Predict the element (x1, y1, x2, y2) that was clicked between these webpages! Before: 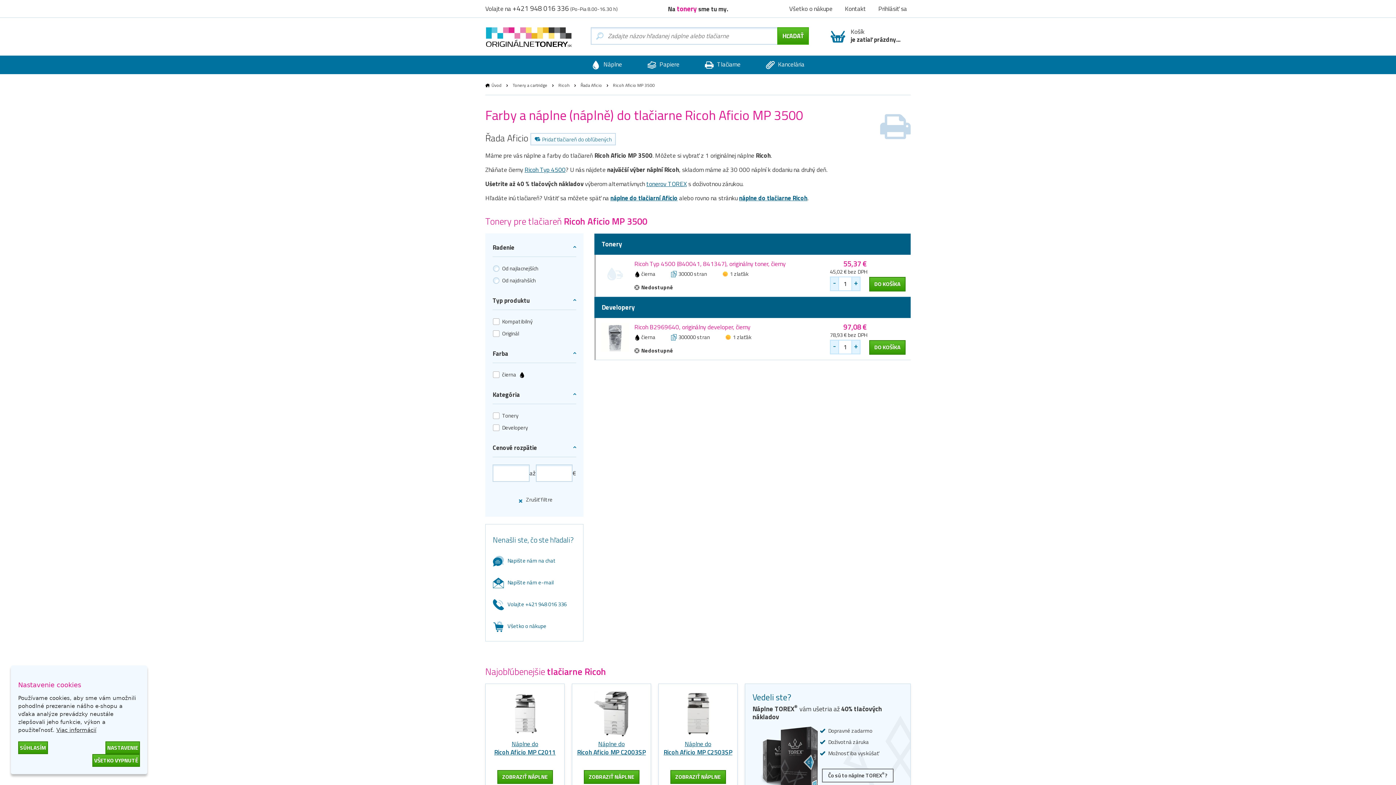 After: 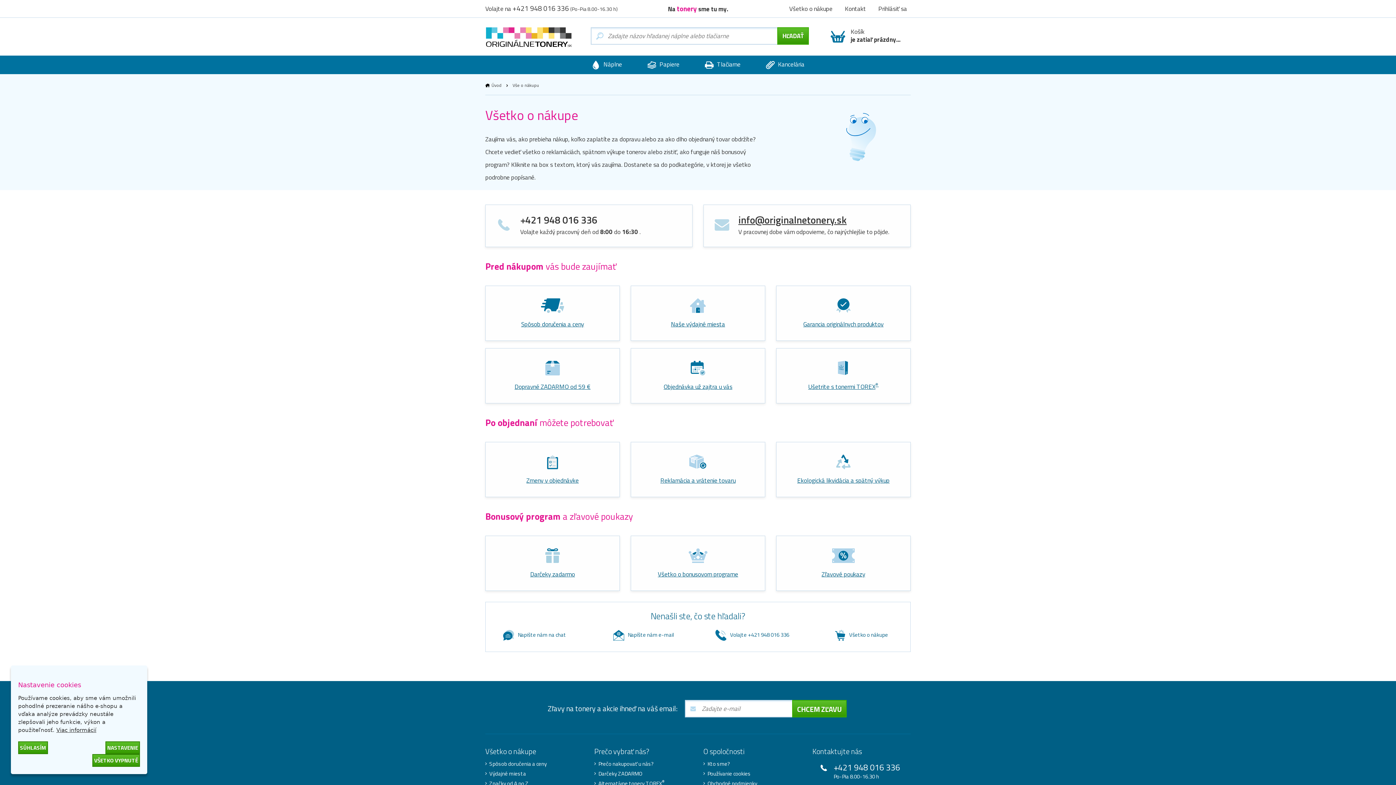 Action: label: Všetko o nákupe bbox: (785, 0, 836, 17)